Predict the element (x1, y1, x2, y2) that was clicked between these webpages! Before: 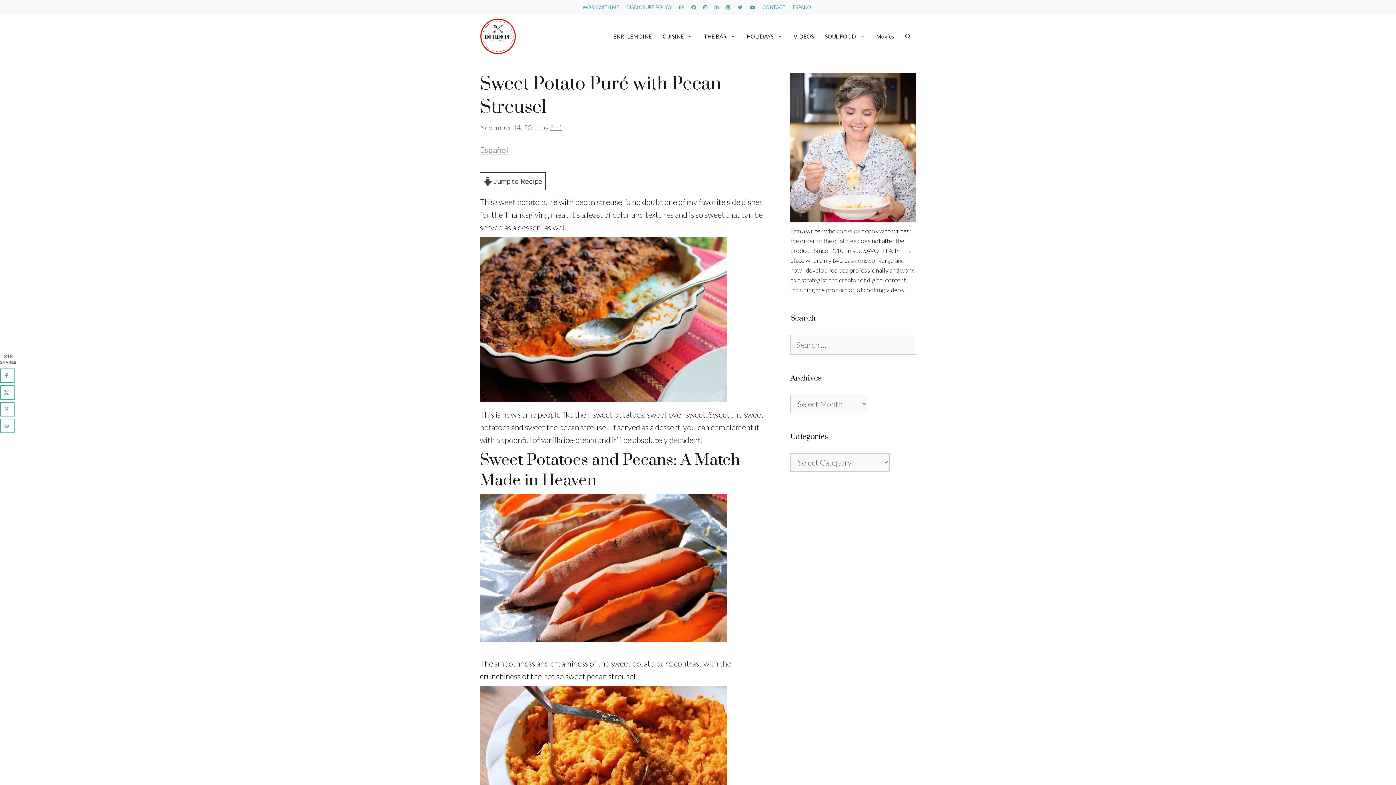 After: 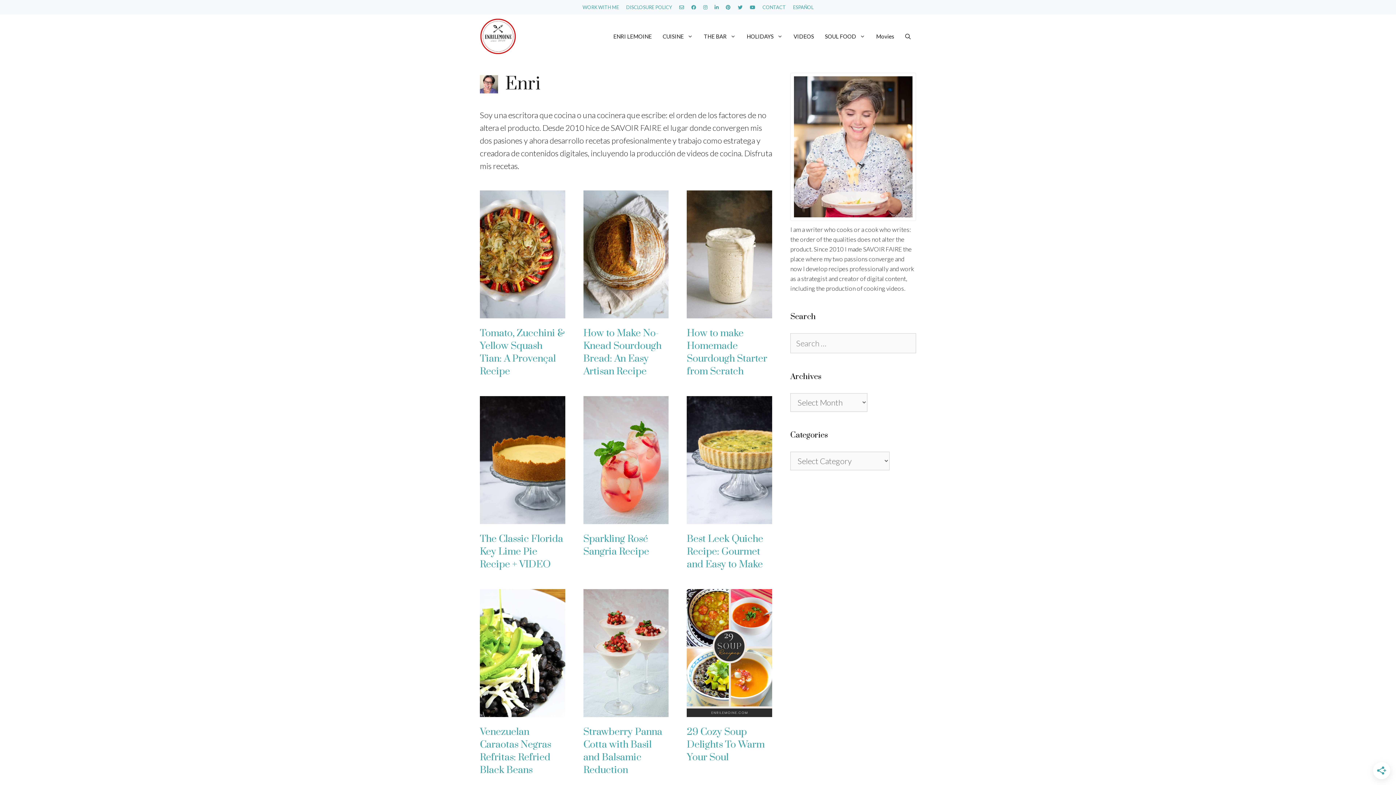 Action: label: Enri bbox: (550, 123, 561, 131)